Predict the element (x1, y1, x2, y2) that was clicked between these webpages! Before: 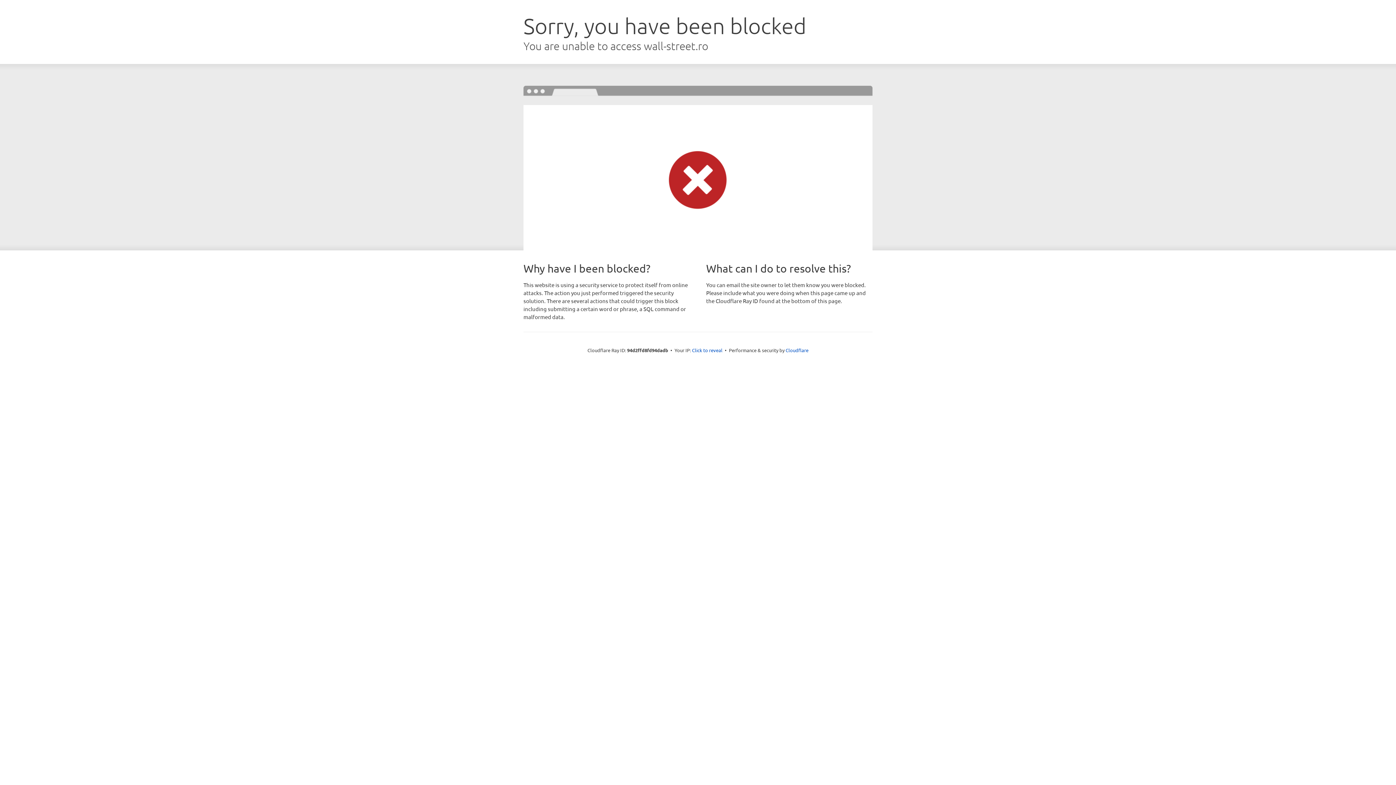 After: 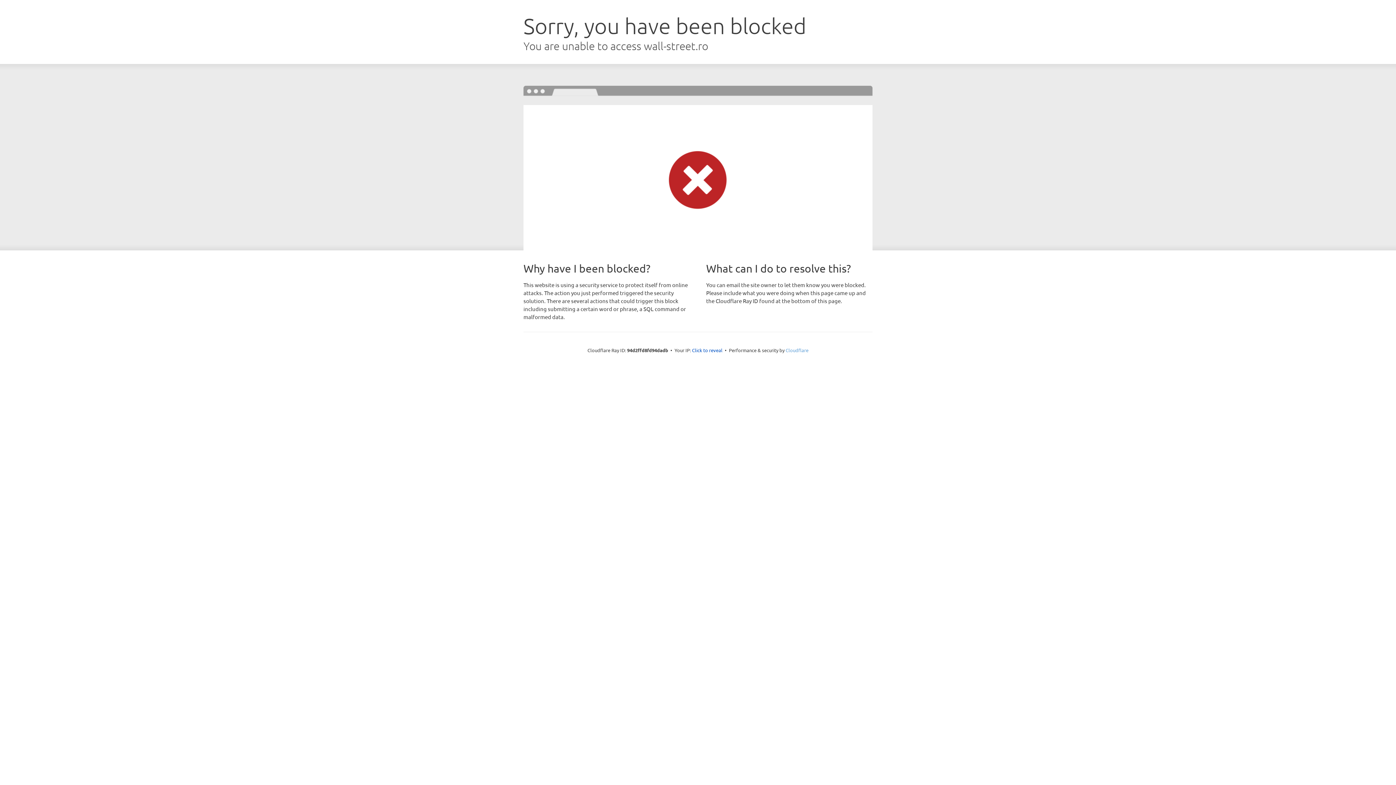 Action: label: Cloudflare bbox: (785, 347, 808, 353)